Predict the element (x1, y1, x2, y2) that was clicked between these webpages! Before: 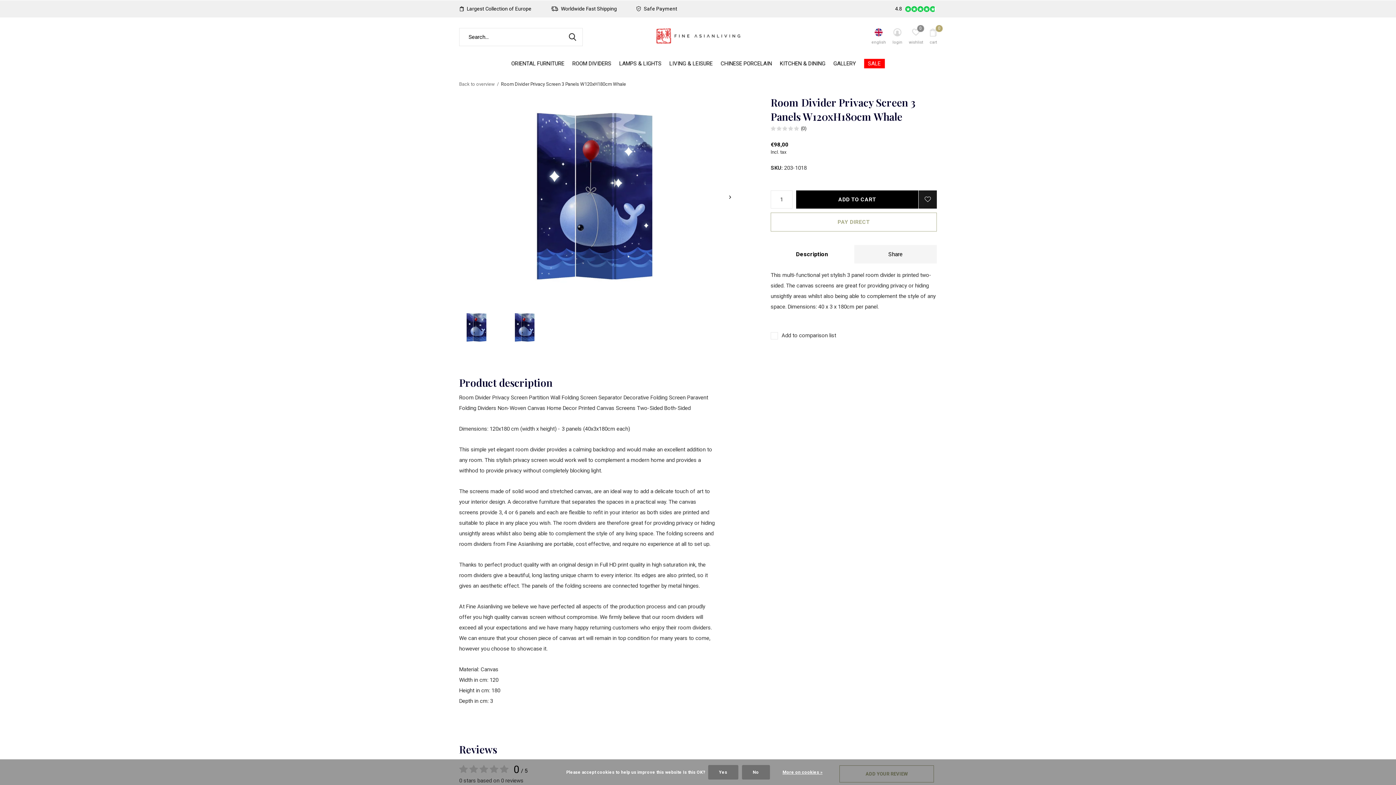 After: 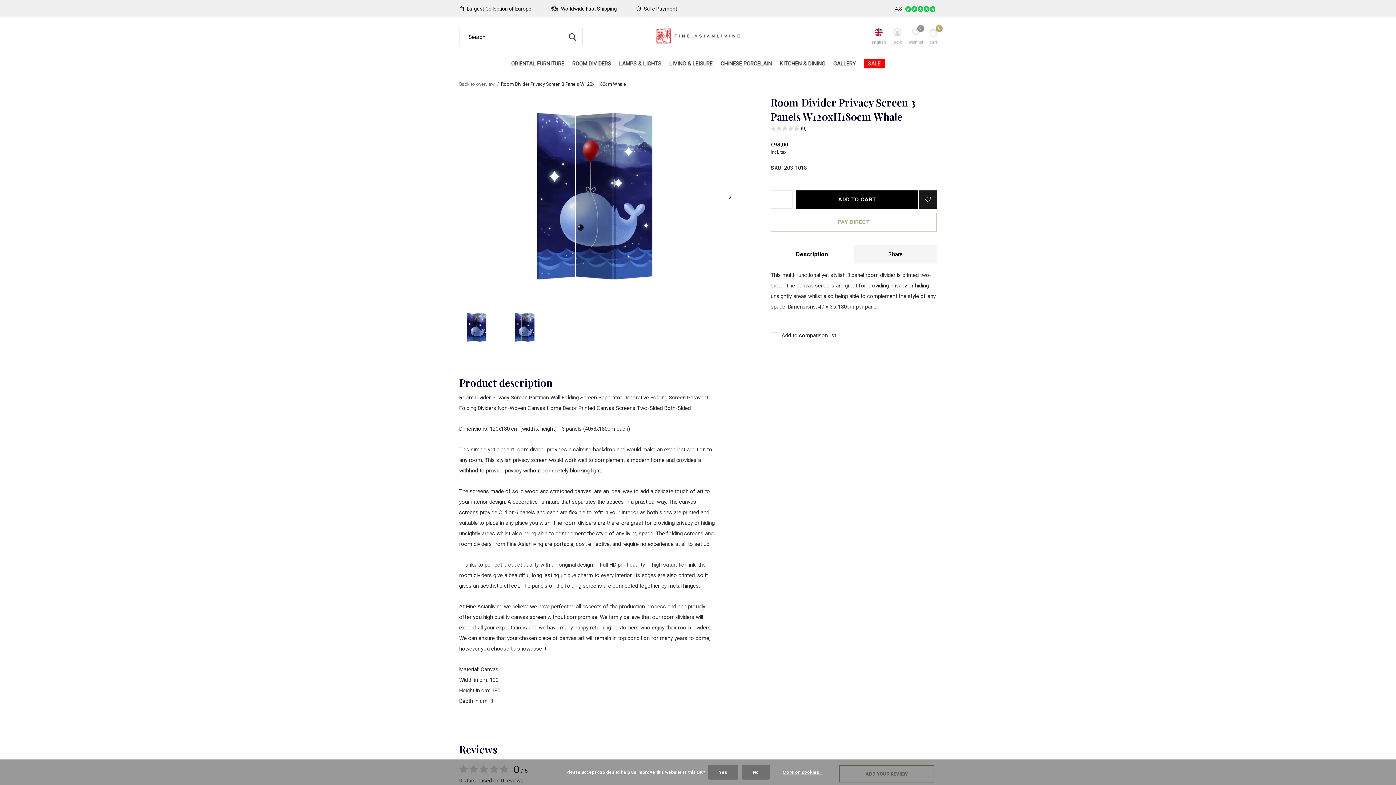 Action: bbox: (562, 28, 582, 46) label: SEARCH